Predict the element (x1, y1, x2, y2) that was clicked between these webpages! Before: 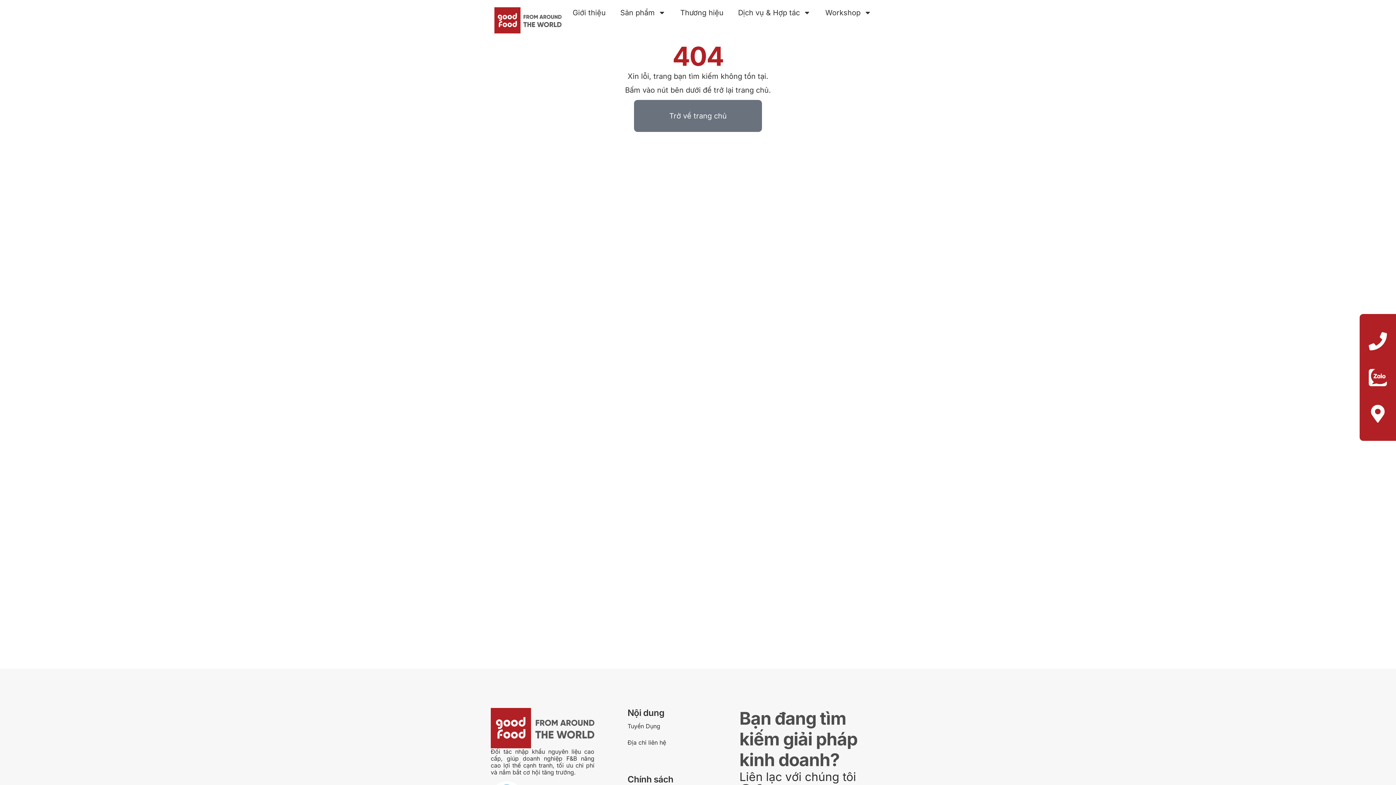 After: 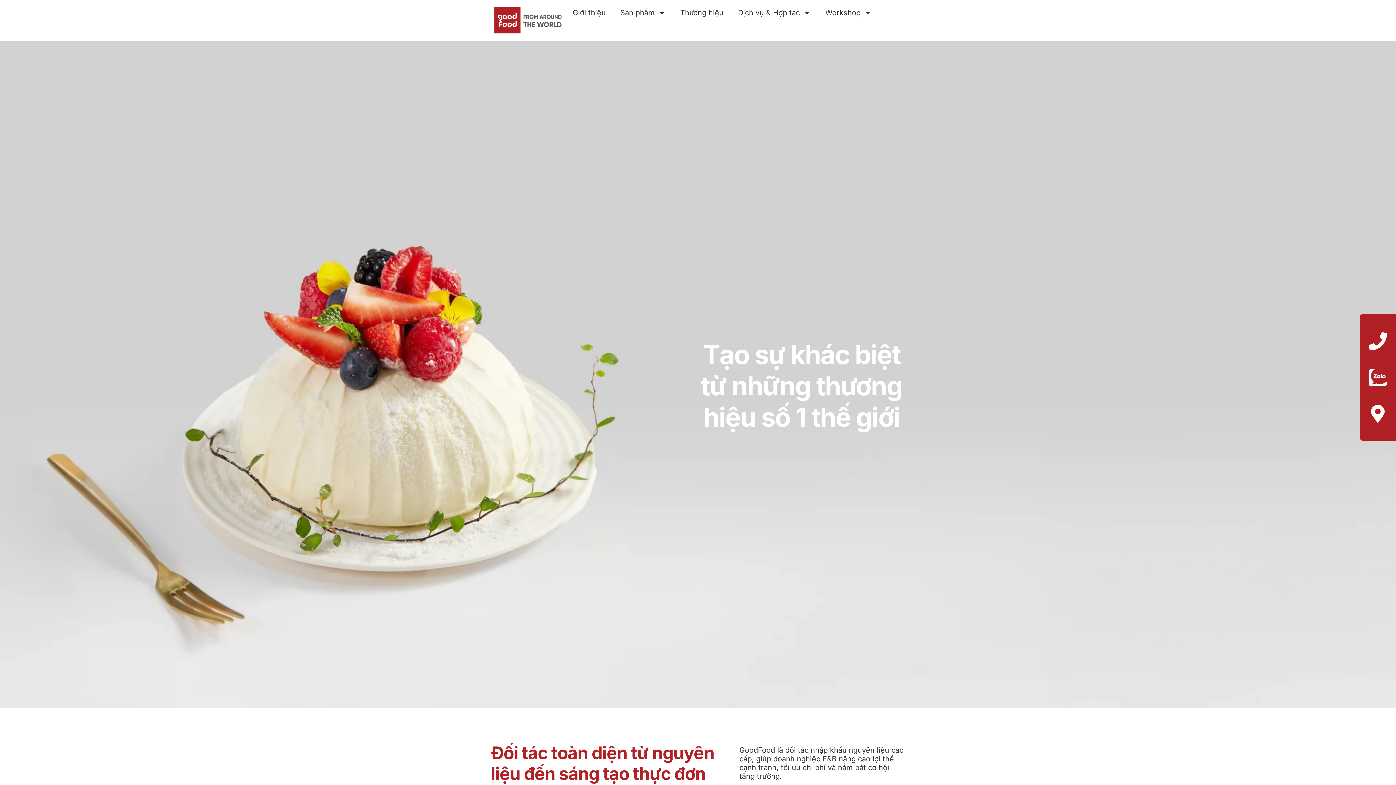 Action: bbox: (490, 708, 594, 748)